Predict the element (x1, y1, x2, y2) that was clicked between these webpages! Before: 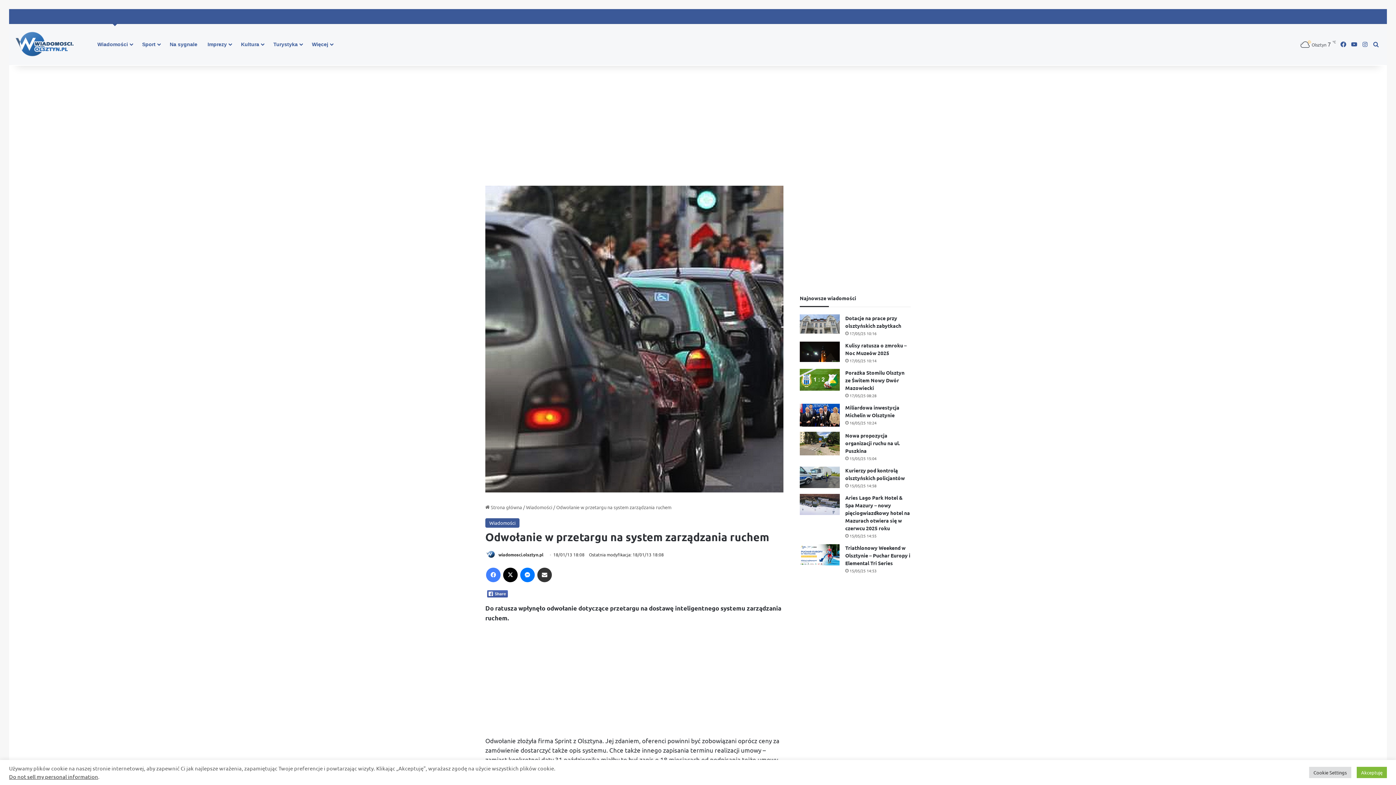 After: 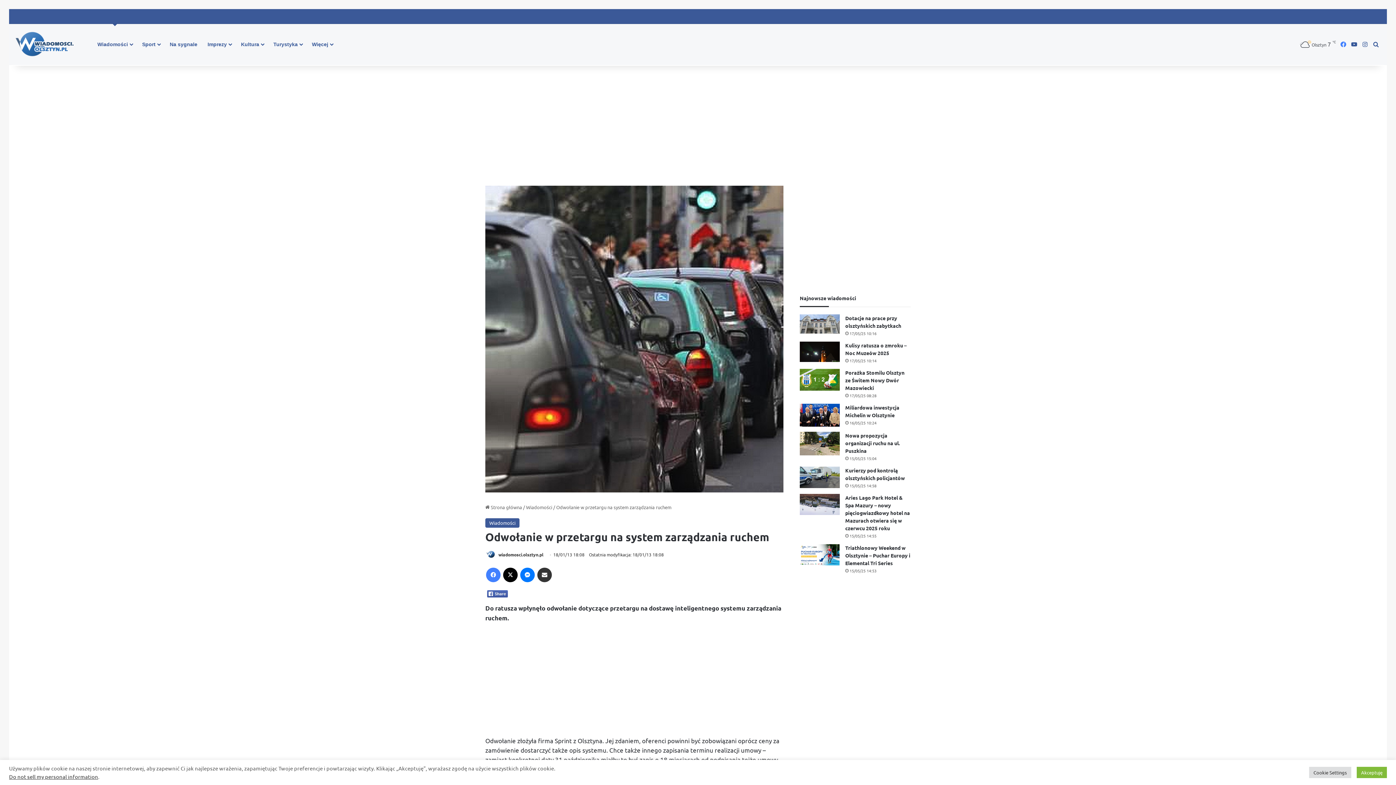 Action: label: Facebook bbox: (1338, 23, 1349, 65)